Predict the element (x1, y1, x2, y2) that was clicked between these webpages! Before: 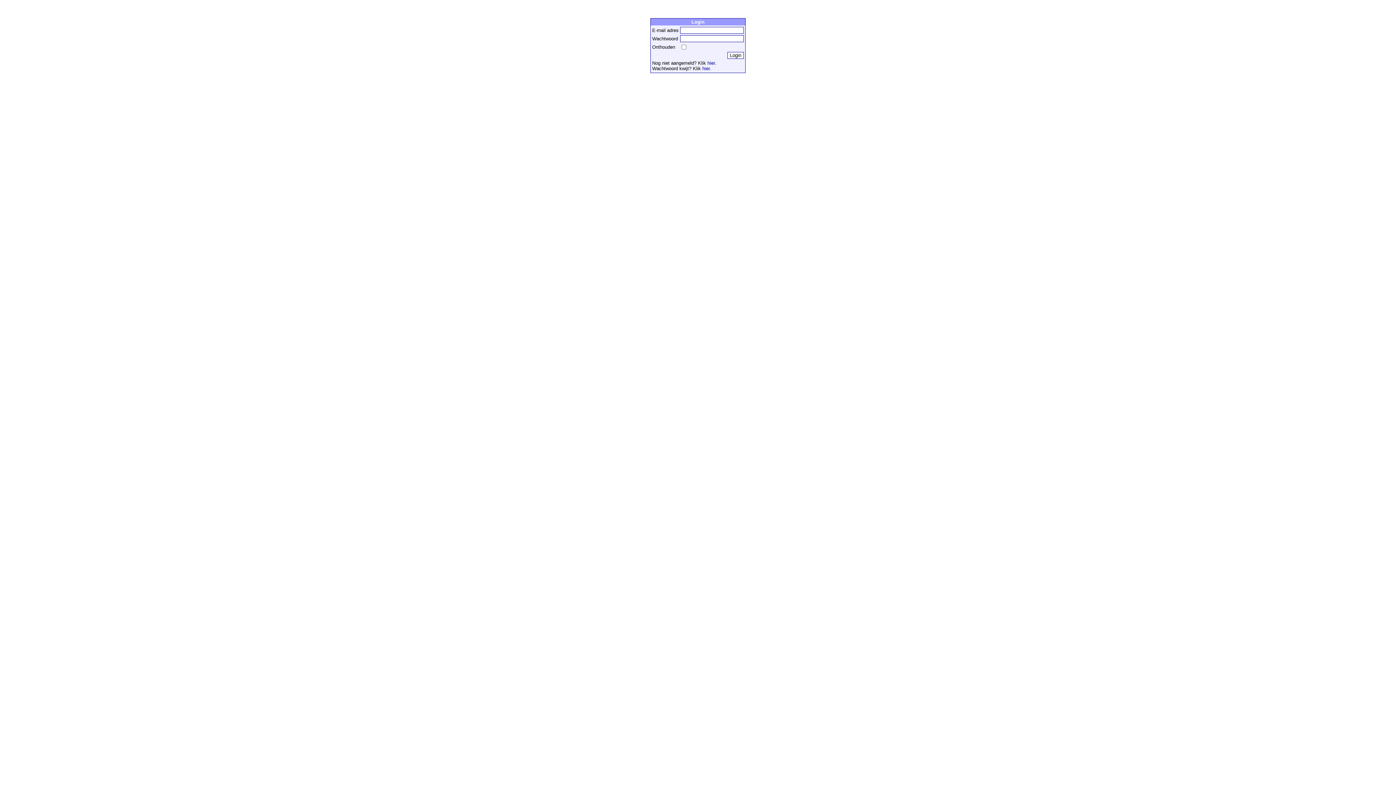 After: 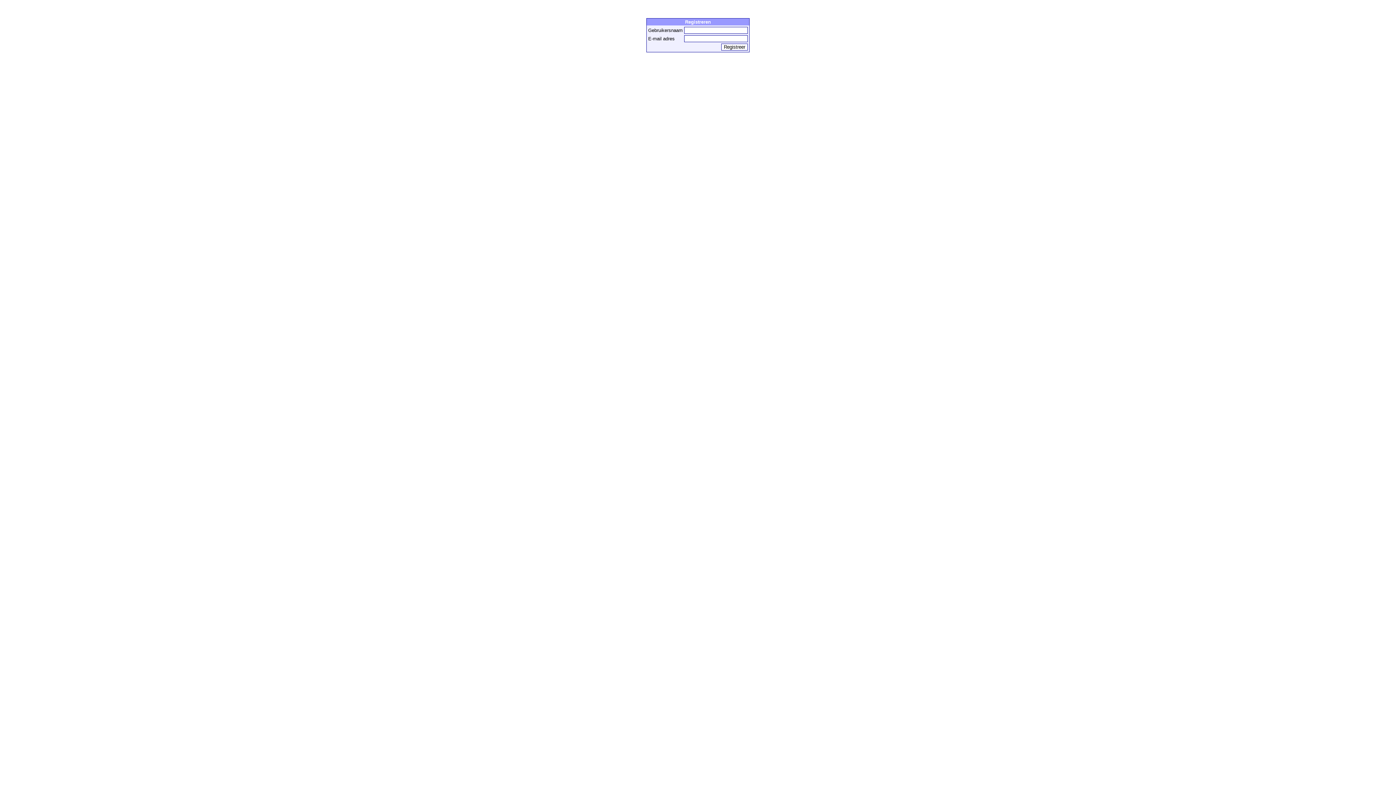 Action: label: hier bbox: (707, 60, 714, 65)